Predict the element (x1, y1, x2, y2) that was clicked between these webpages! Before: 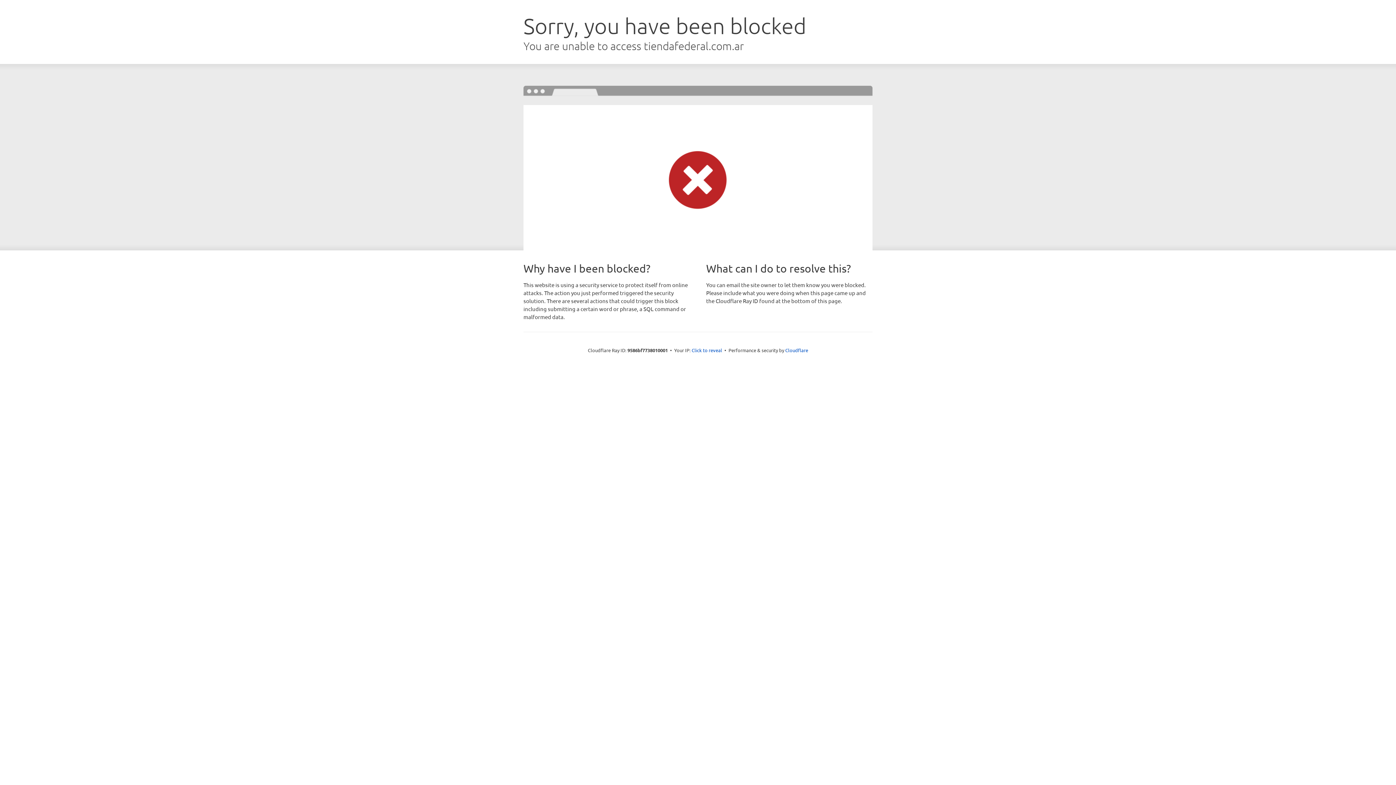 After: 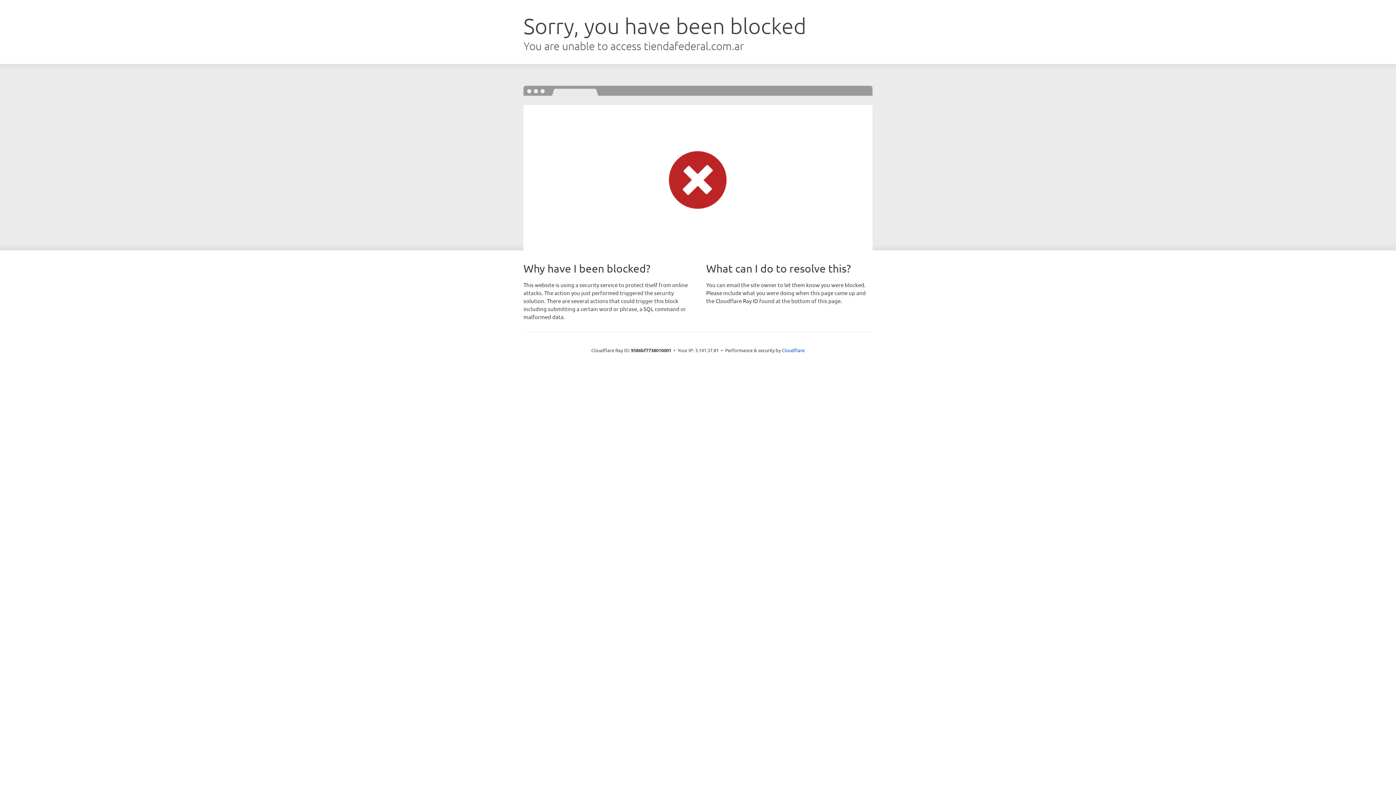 Action: label: Click to reveal bbox: (691, 346, 722, 353)